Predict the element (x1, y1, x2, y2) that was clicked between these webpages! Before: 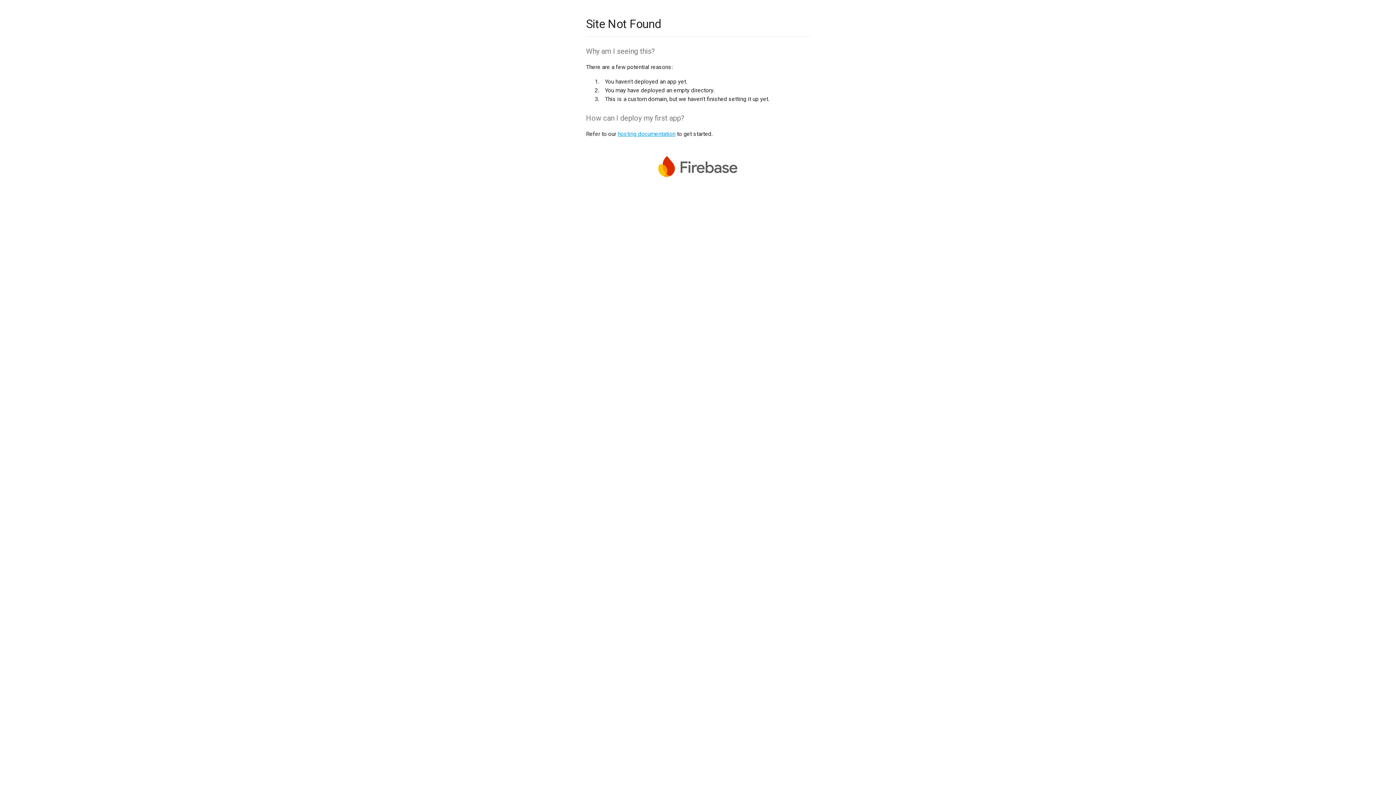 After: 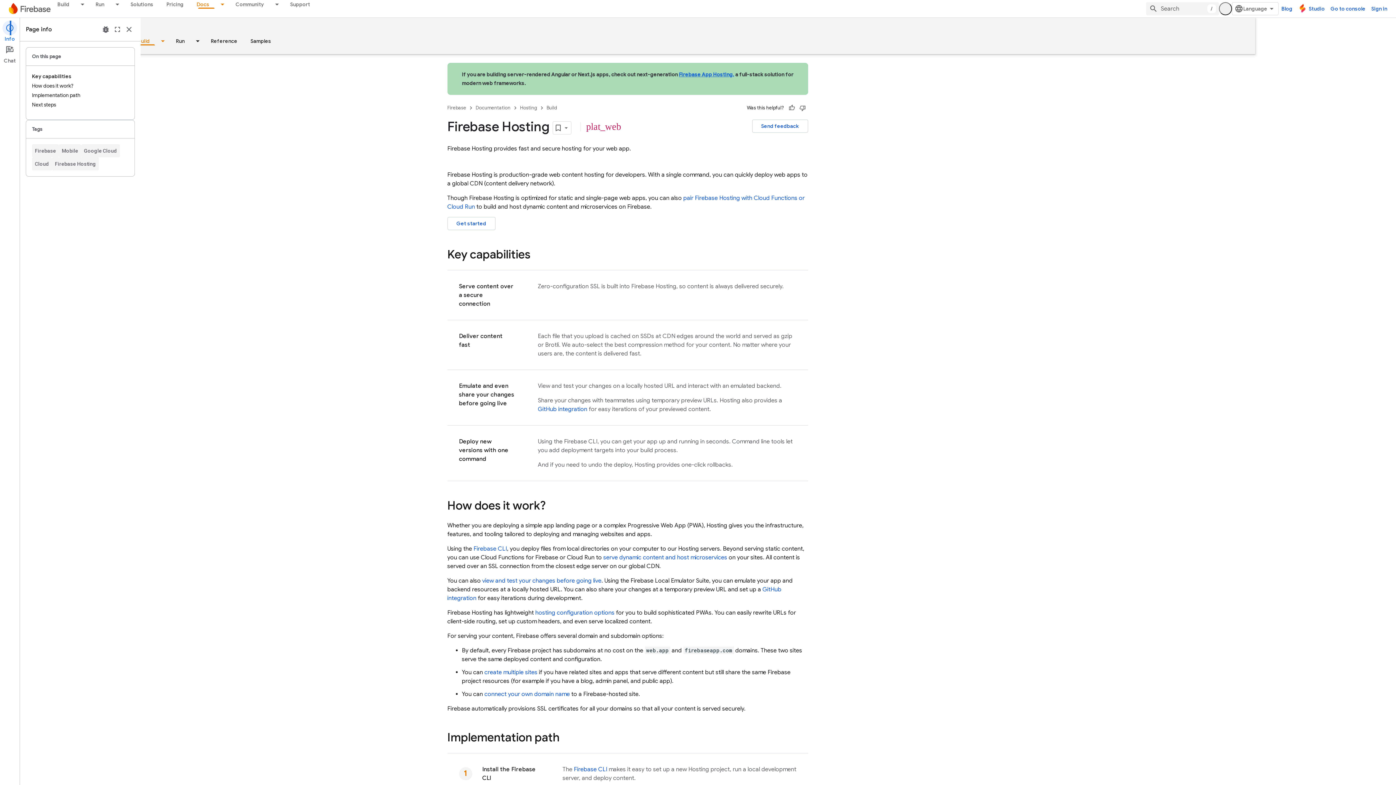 Action: label: hosting documentation bbox: (617, 130, 675, 137)